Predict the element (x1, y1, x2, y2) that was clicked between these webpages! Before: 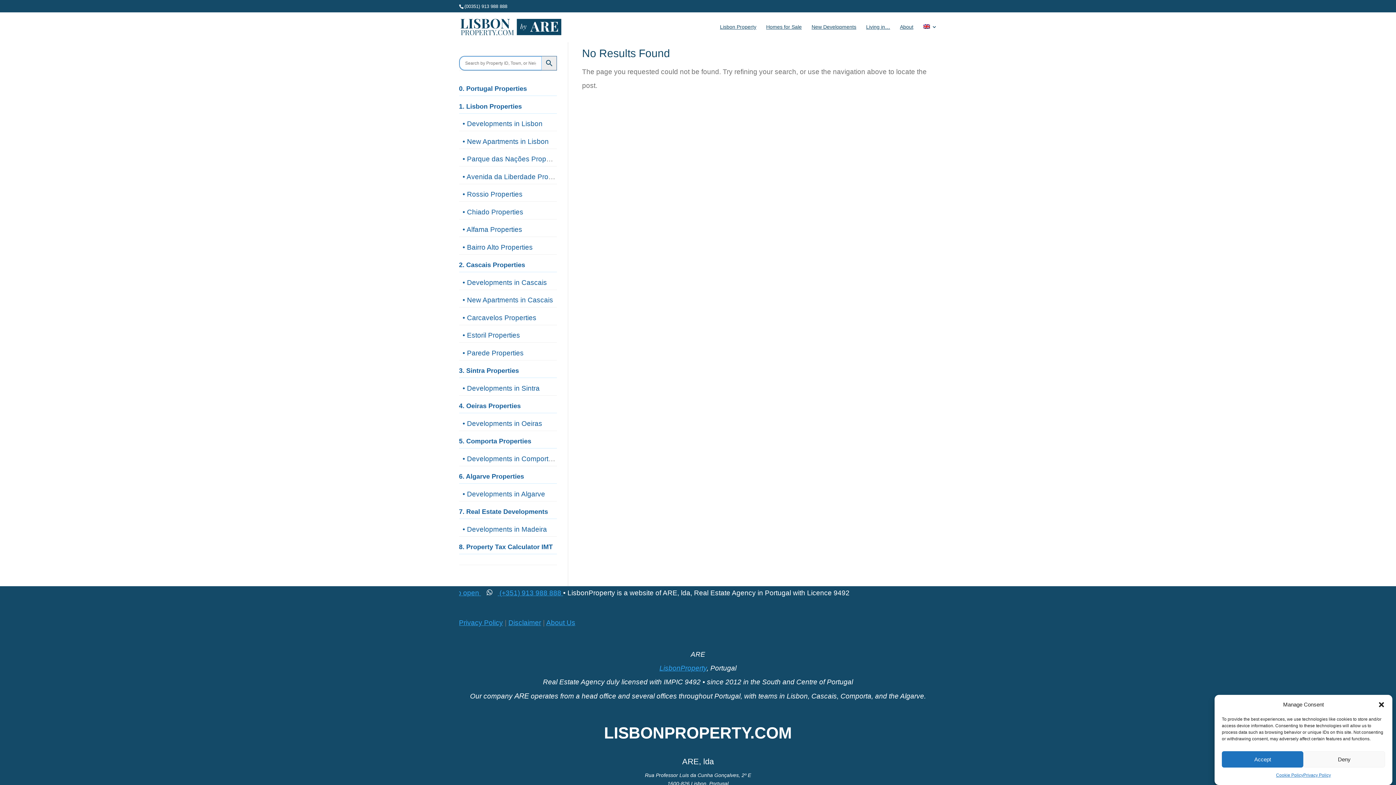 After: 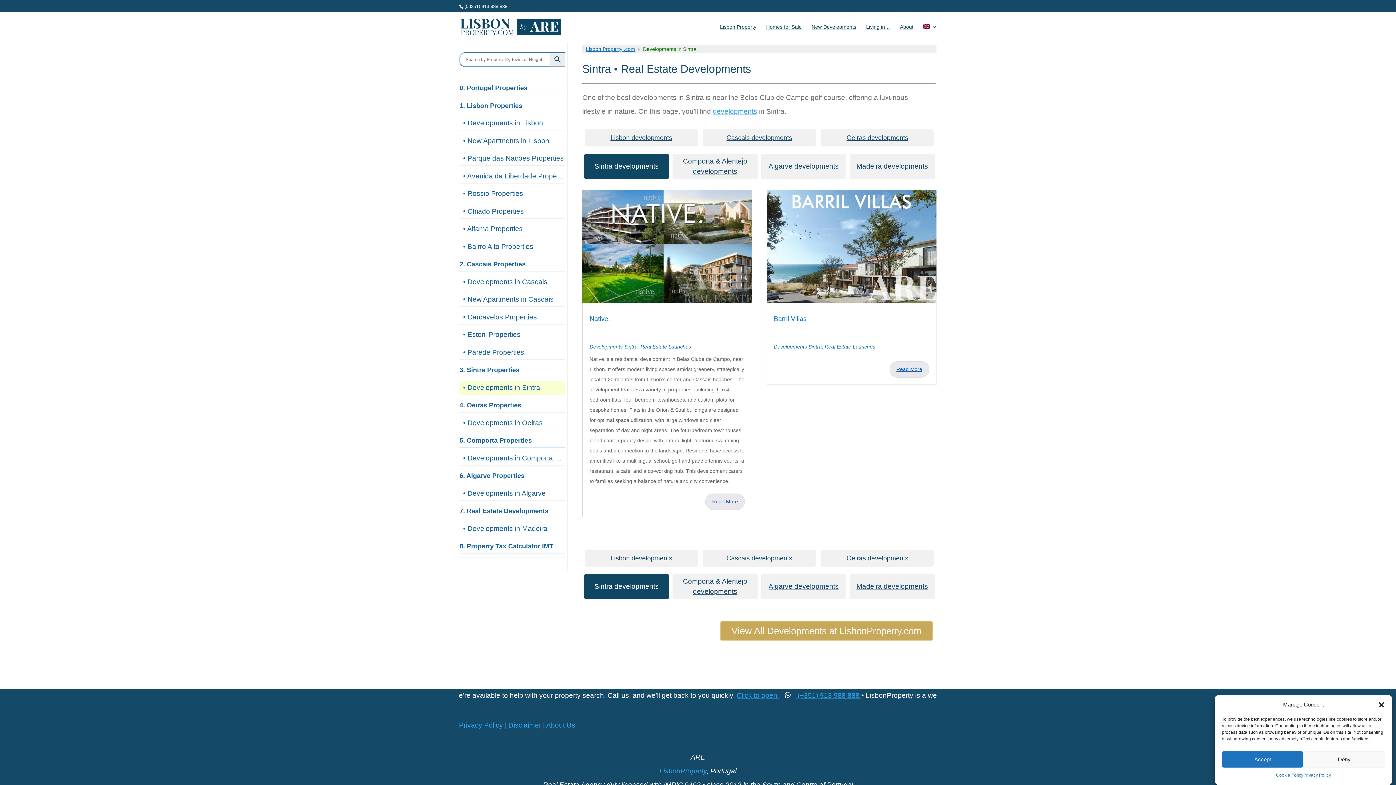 Action: bbox: (462, 384, 539, 392) label: • Developments in Sintra